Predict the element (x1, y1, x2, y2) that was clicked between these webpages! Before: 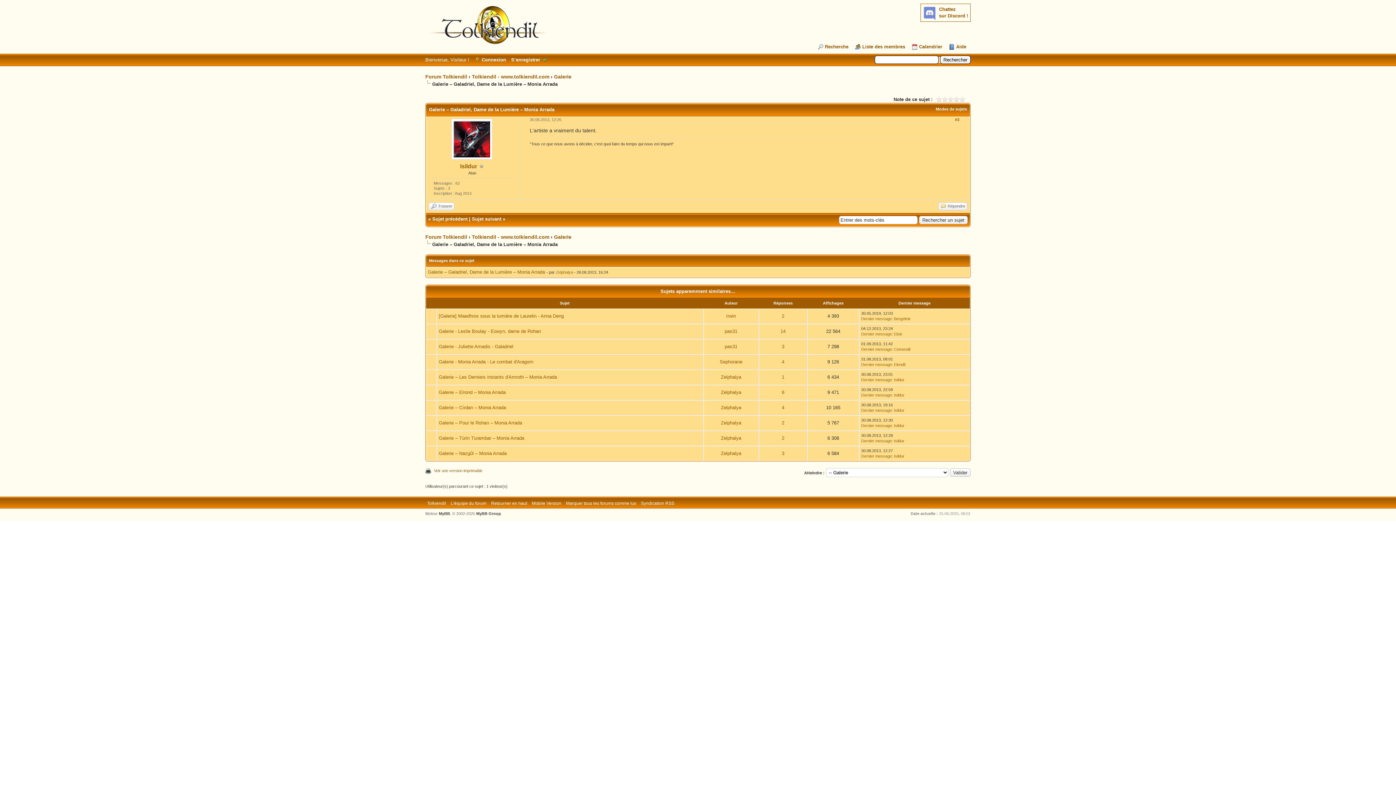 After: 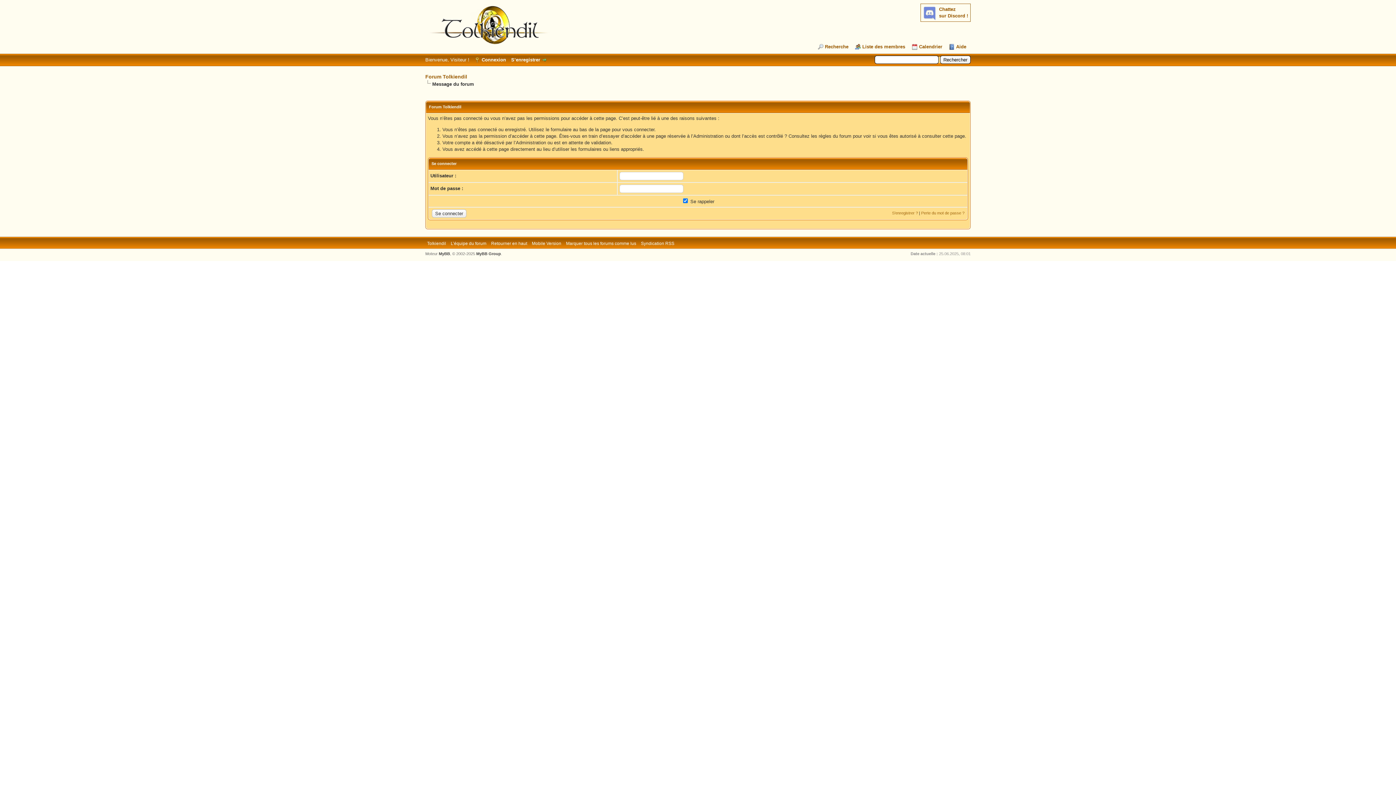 Action: bbox: (894, 332, 902, 336) label: Elsie